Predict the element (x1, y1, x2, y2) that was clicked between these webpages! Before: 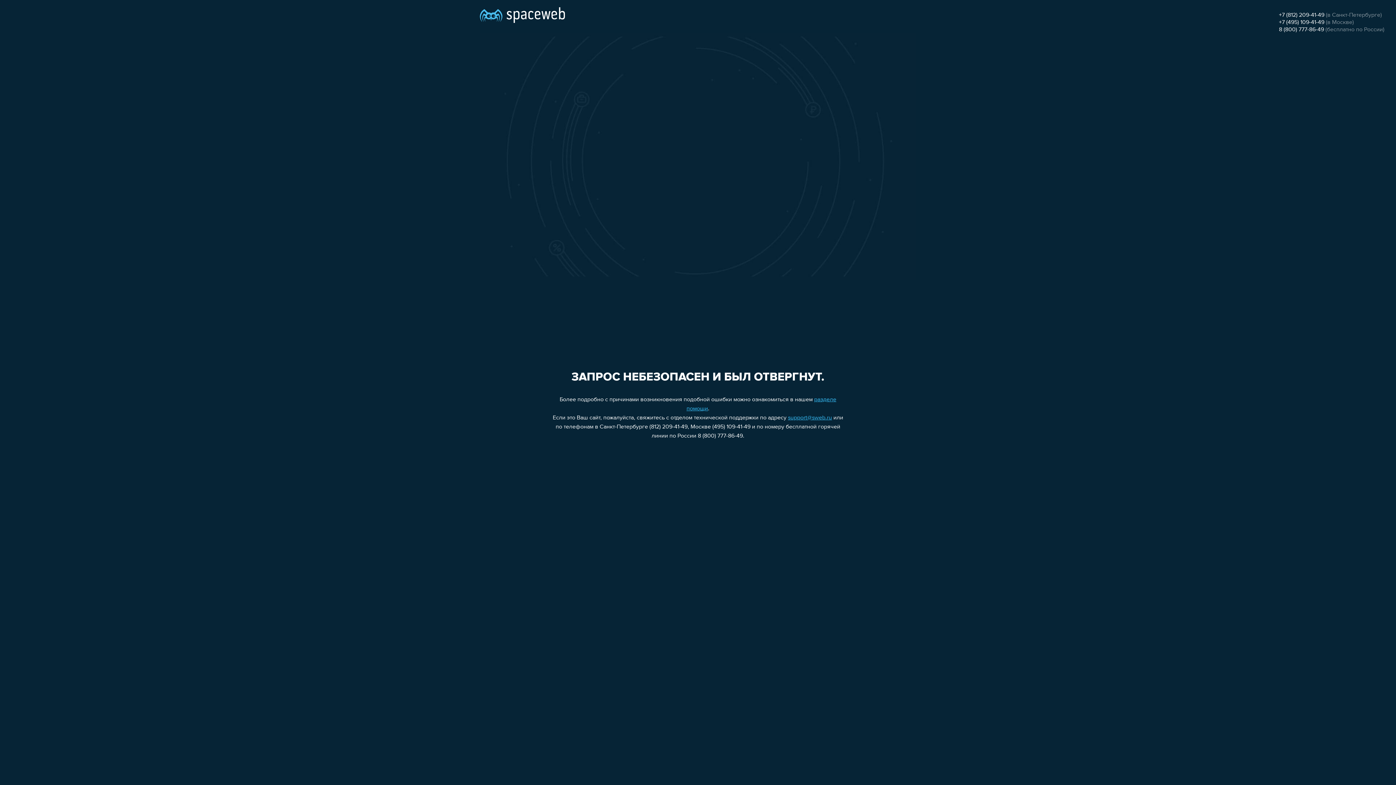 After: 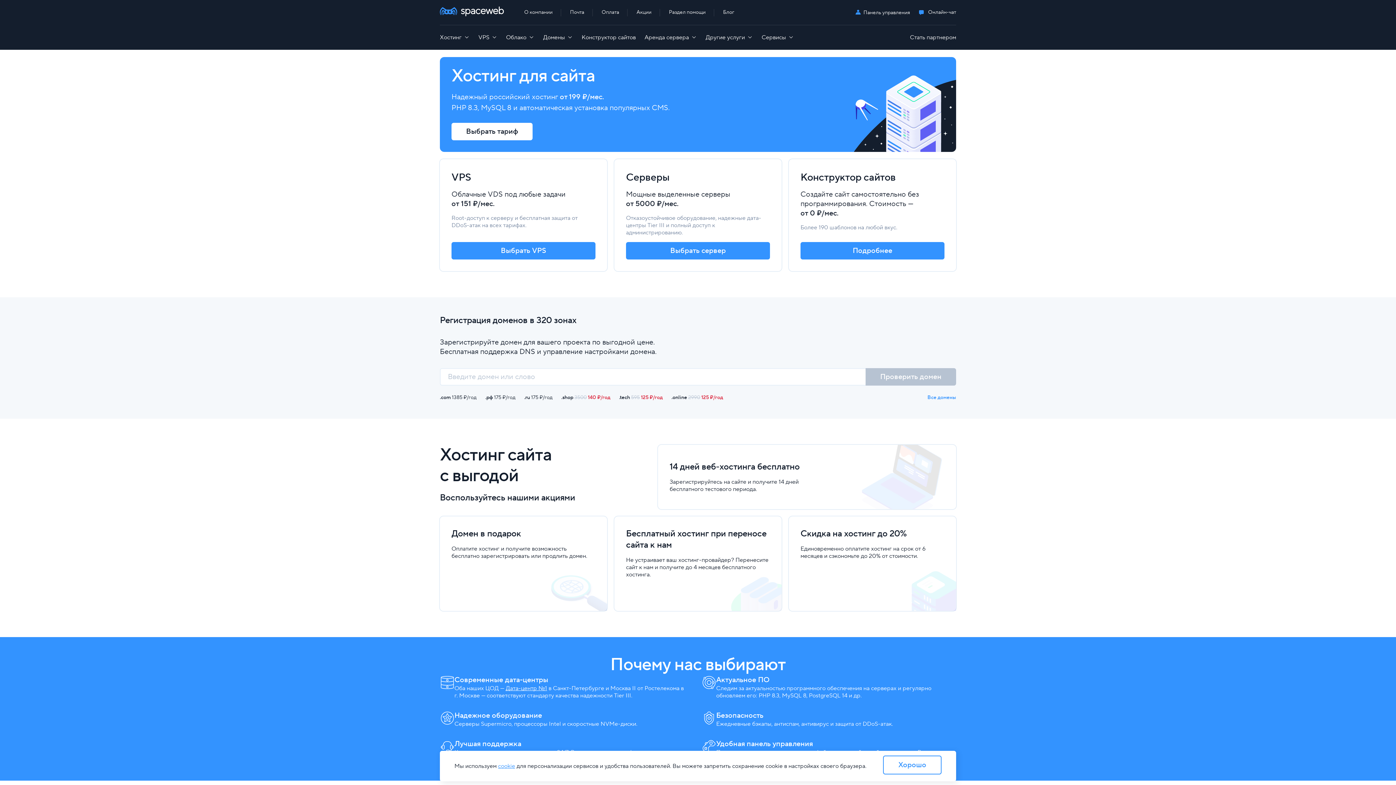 Action: bbox: (480, 0, 565, 25)